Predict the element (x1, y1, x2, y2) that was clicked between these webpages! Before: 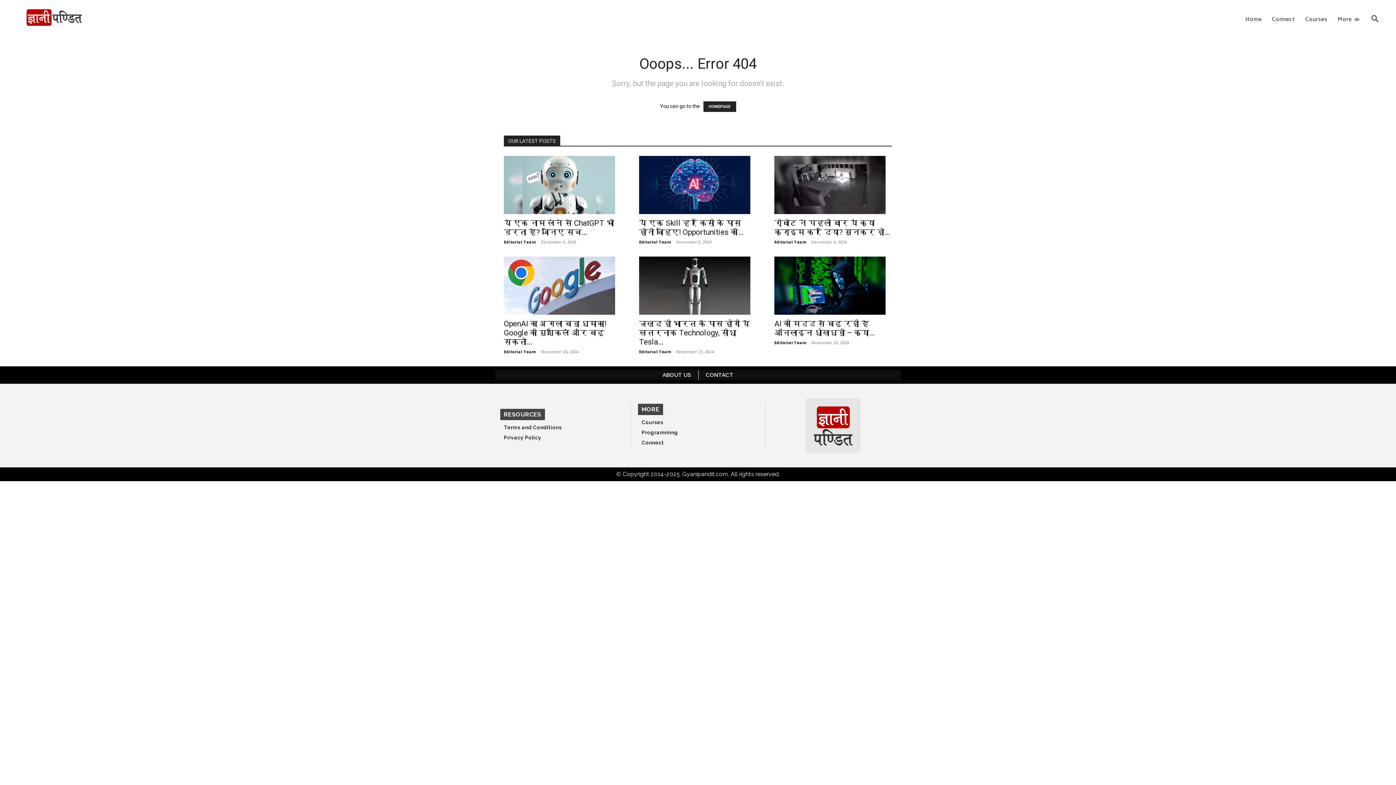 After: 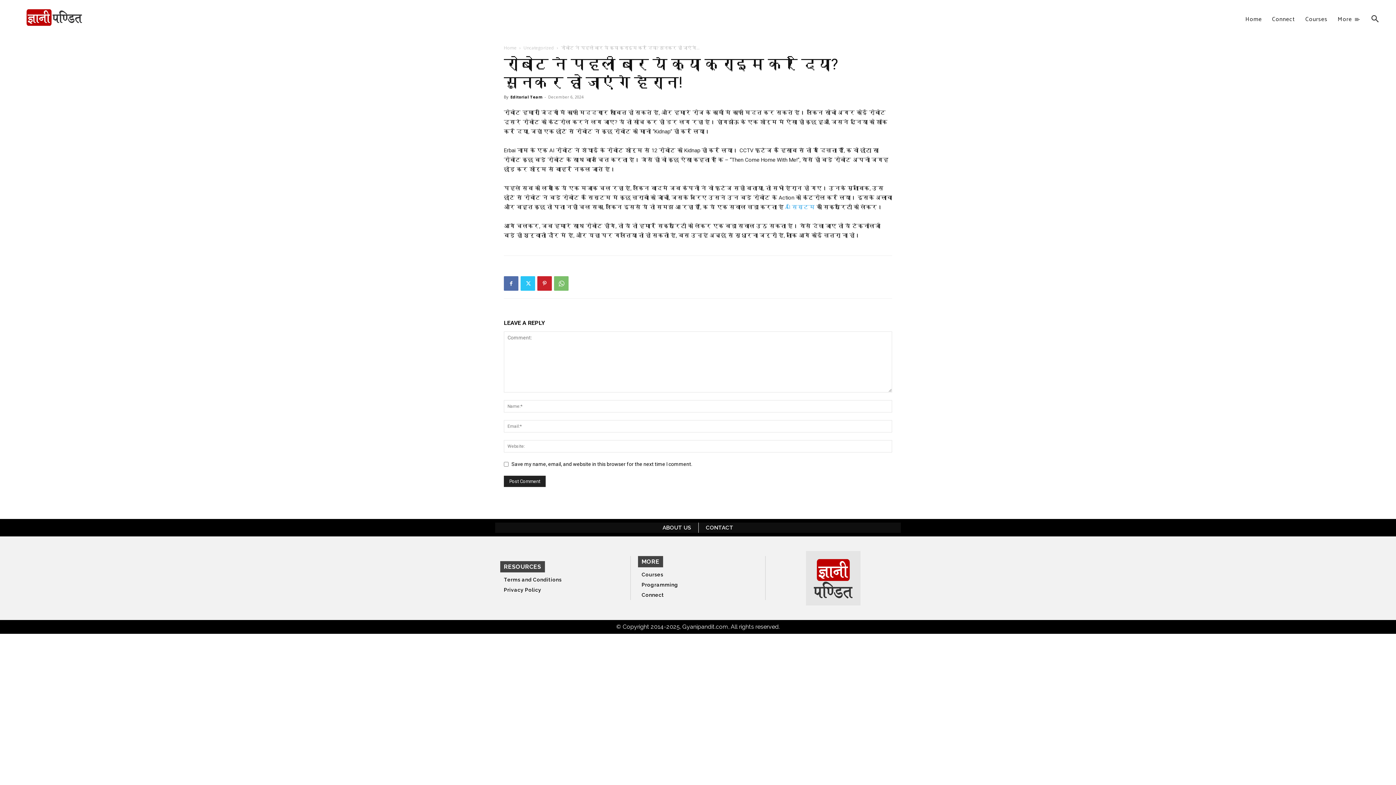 Action: bbox: (774, 156, 892, 214)